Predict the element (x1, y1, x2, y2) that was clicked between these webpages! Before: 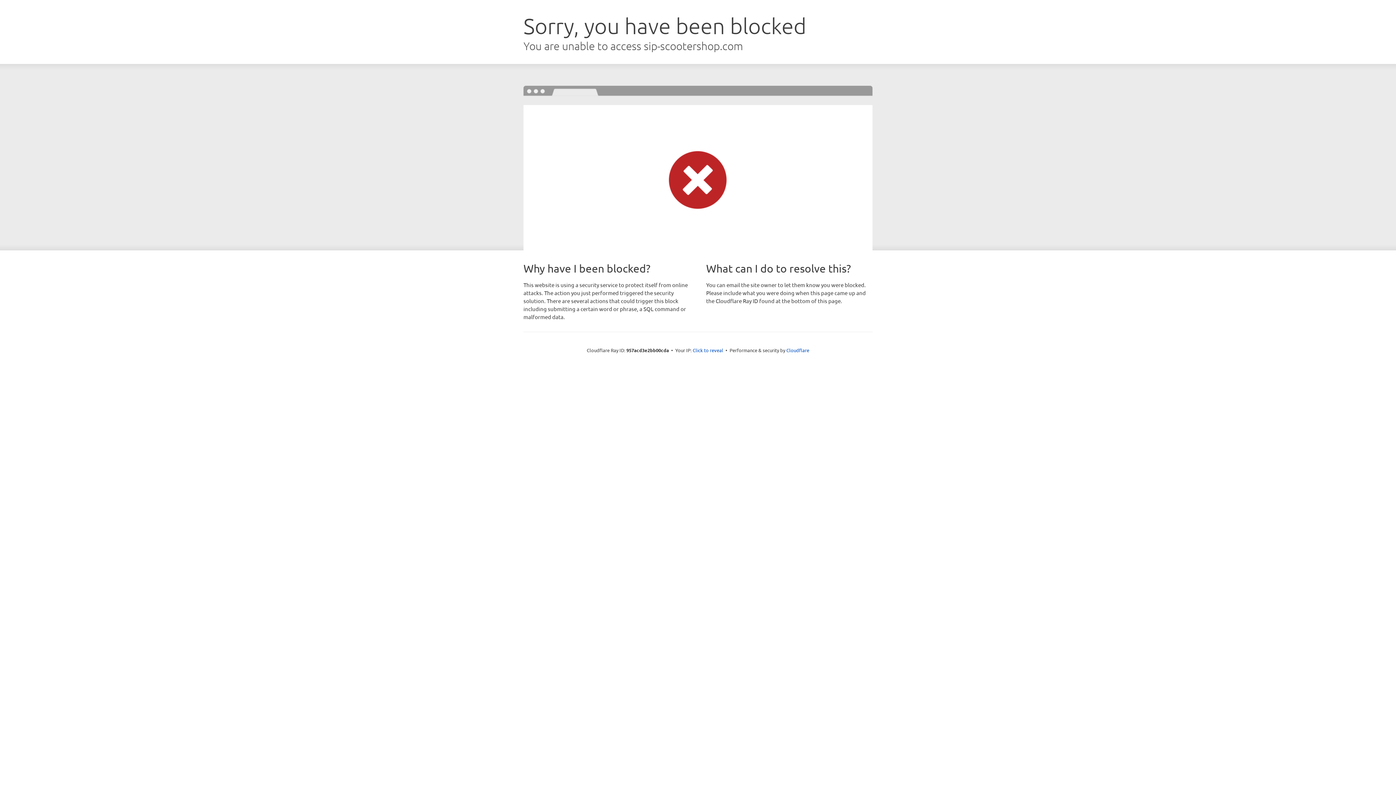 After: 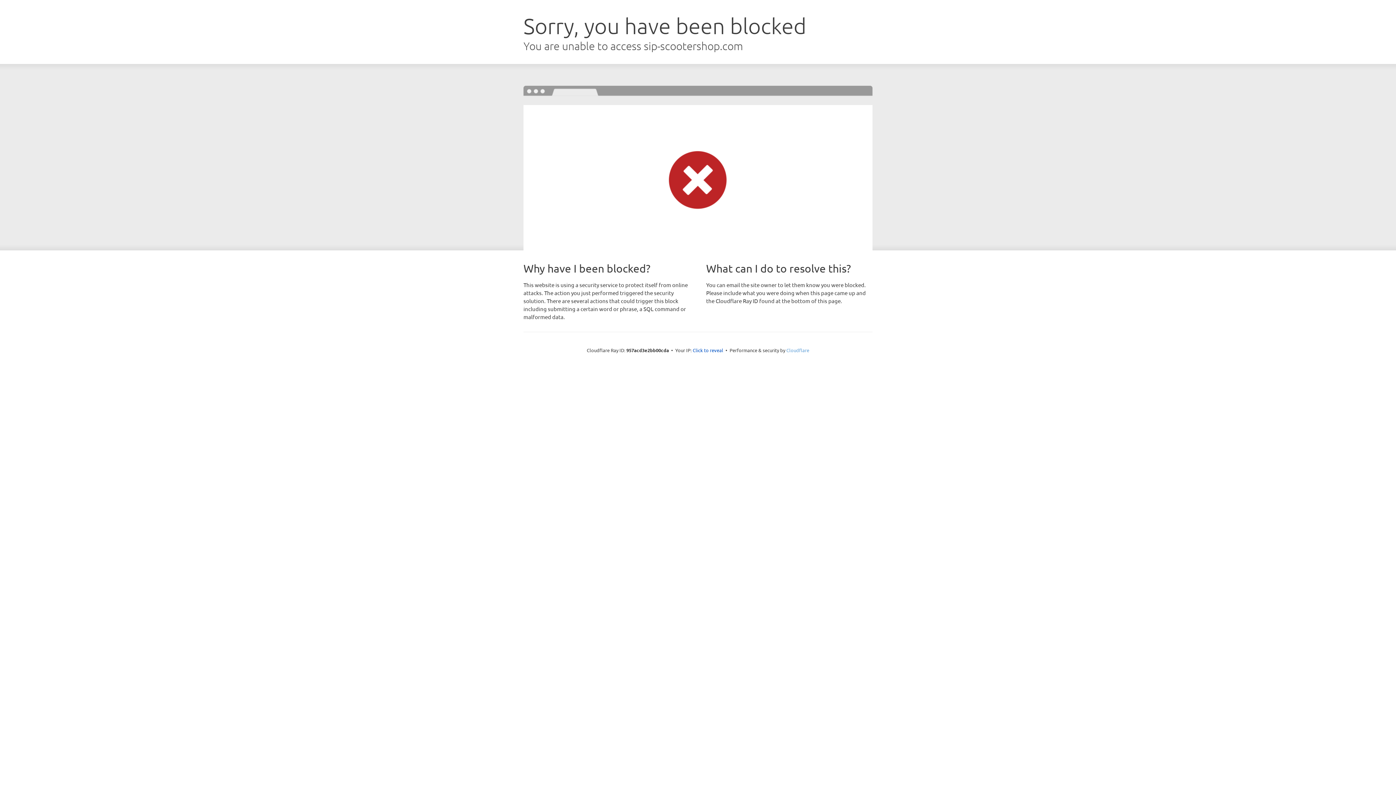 Action: label: Cloudflare bbox: (786, 347, 809, 353)